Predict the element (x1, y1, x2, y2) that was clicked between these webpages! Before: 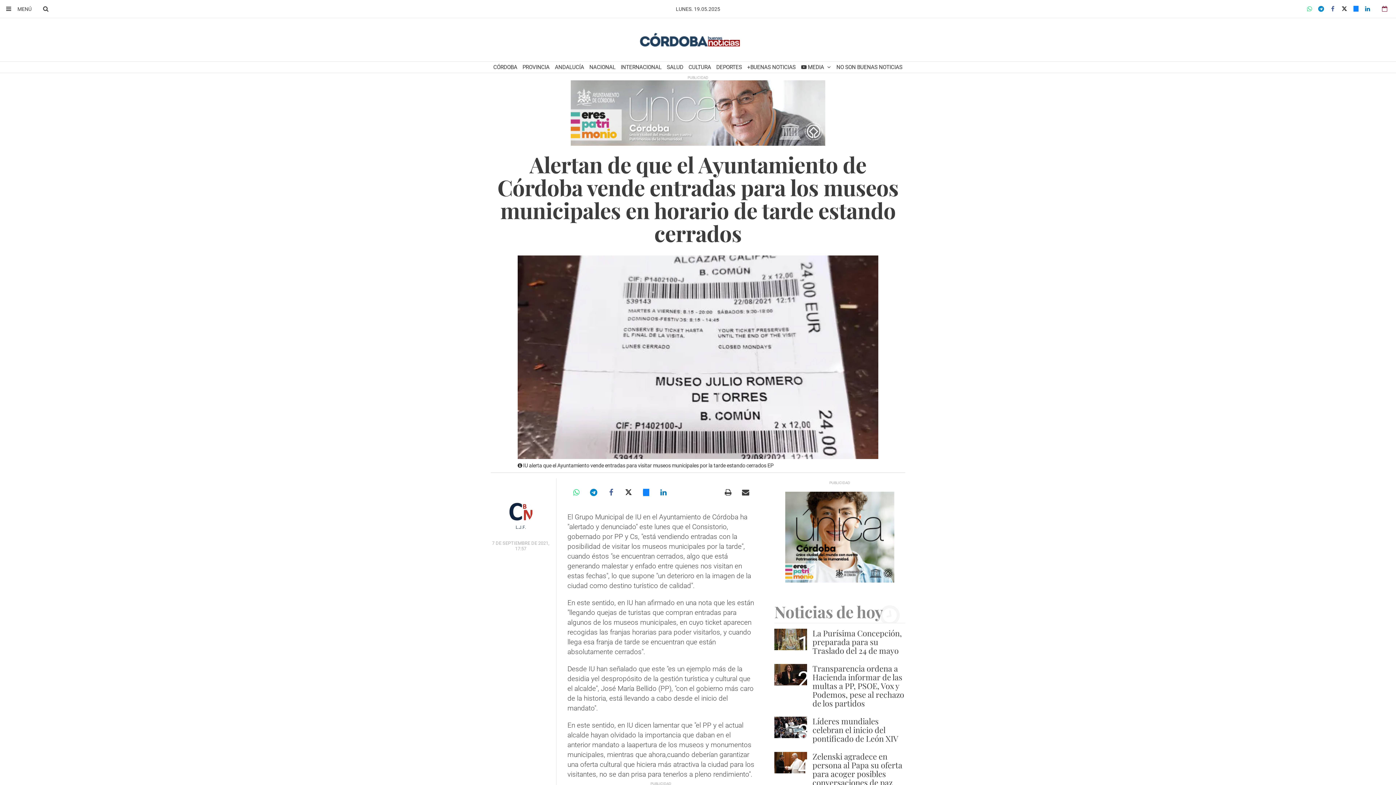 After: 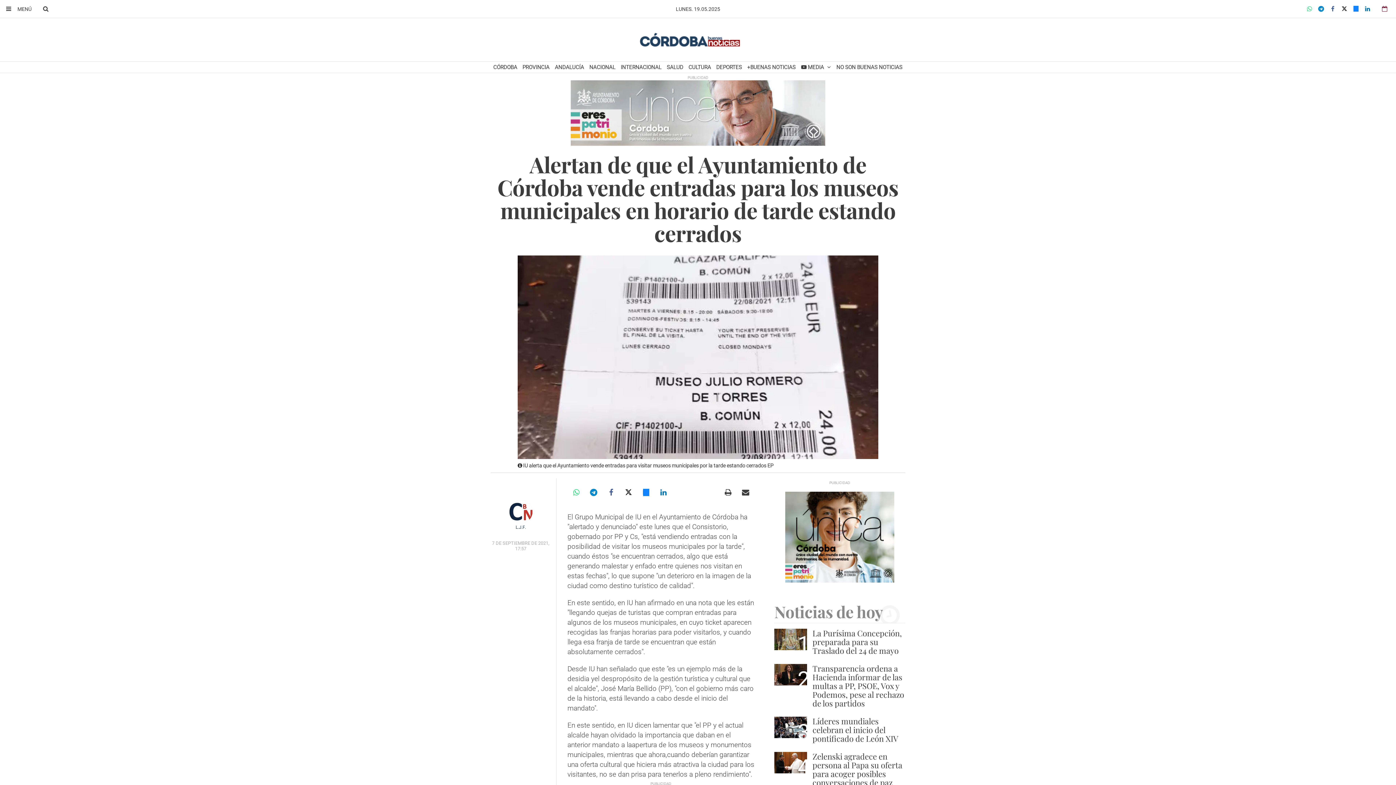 Action: bbox: (620, 483, 637, 501)